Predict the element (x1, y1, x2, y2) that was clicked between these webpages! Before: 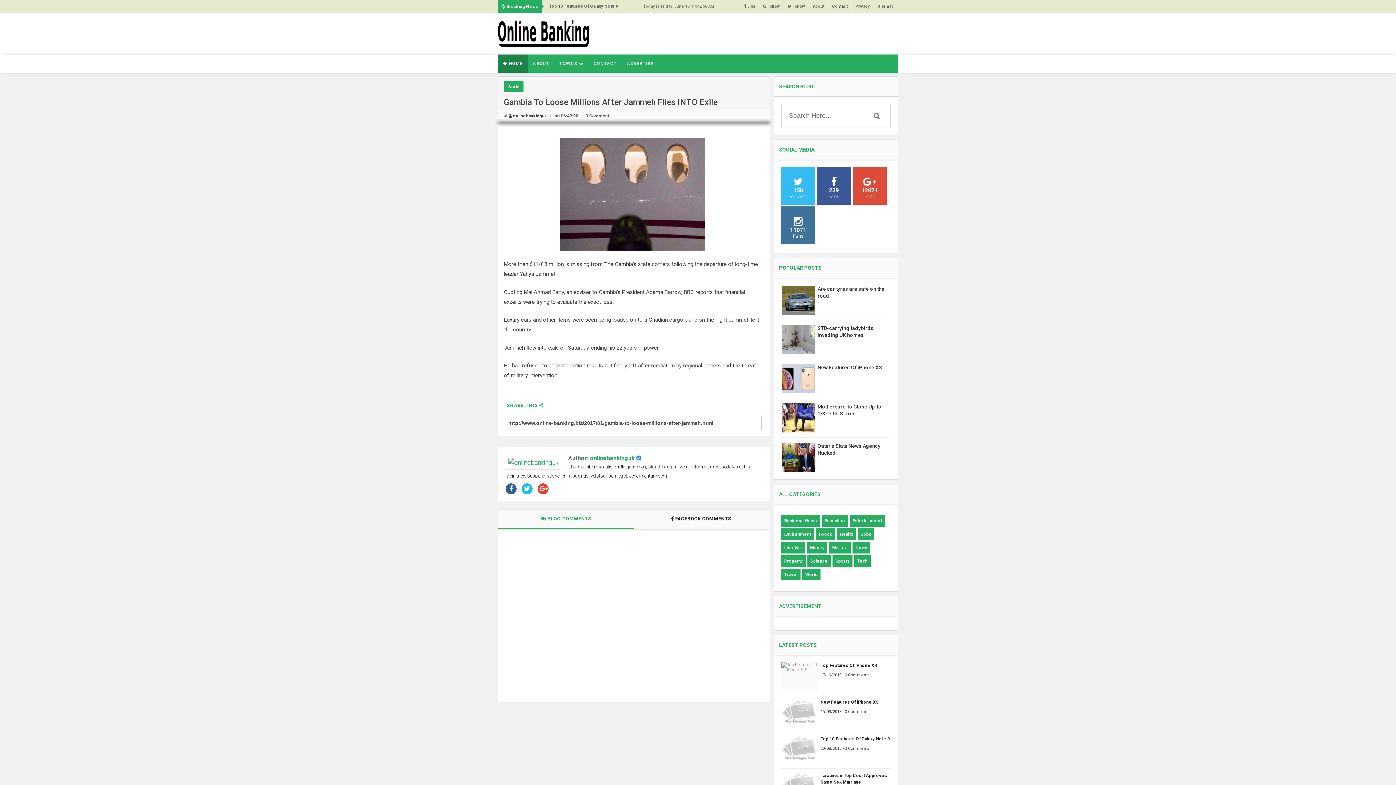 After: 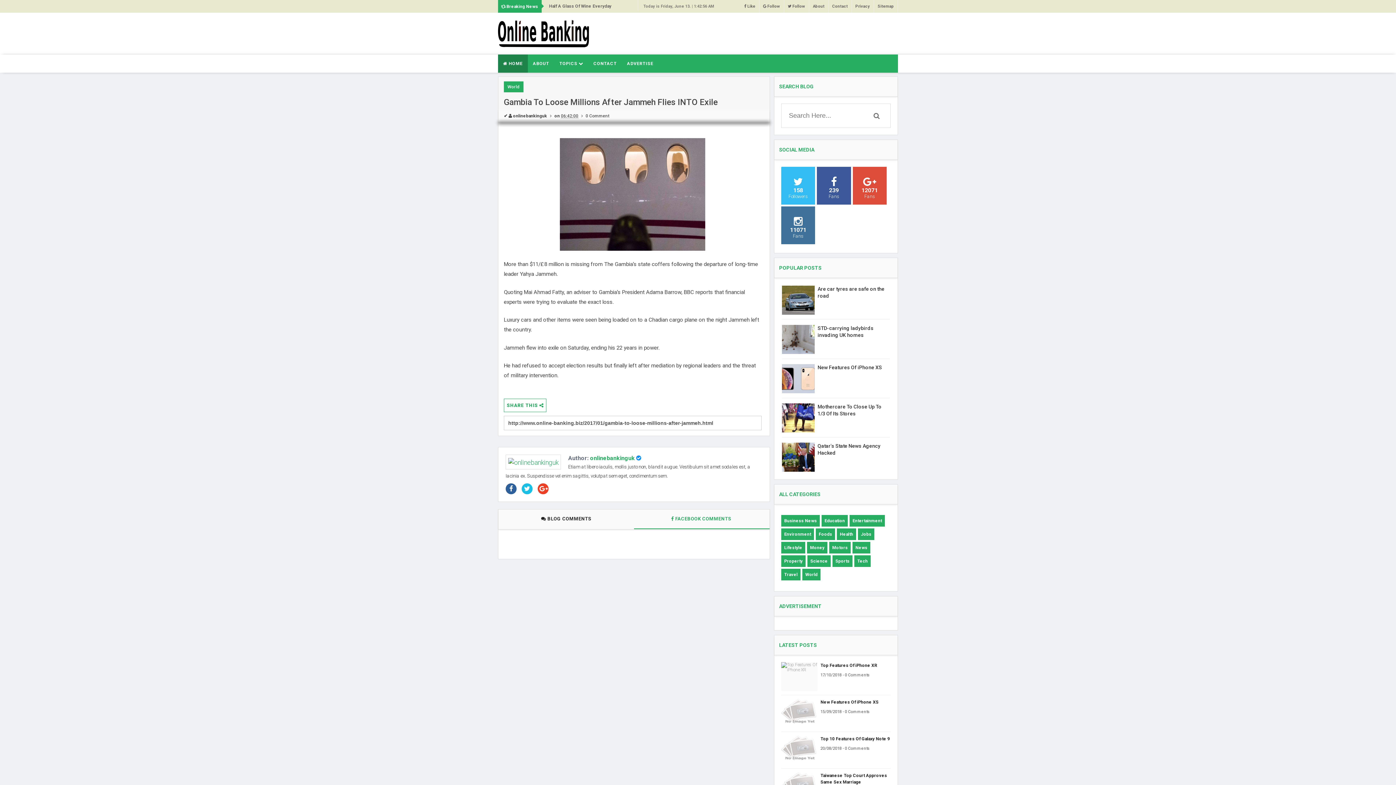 Action: bbox: (634, 511, 769, 527) label:  FACEBOOK COMMENTS 